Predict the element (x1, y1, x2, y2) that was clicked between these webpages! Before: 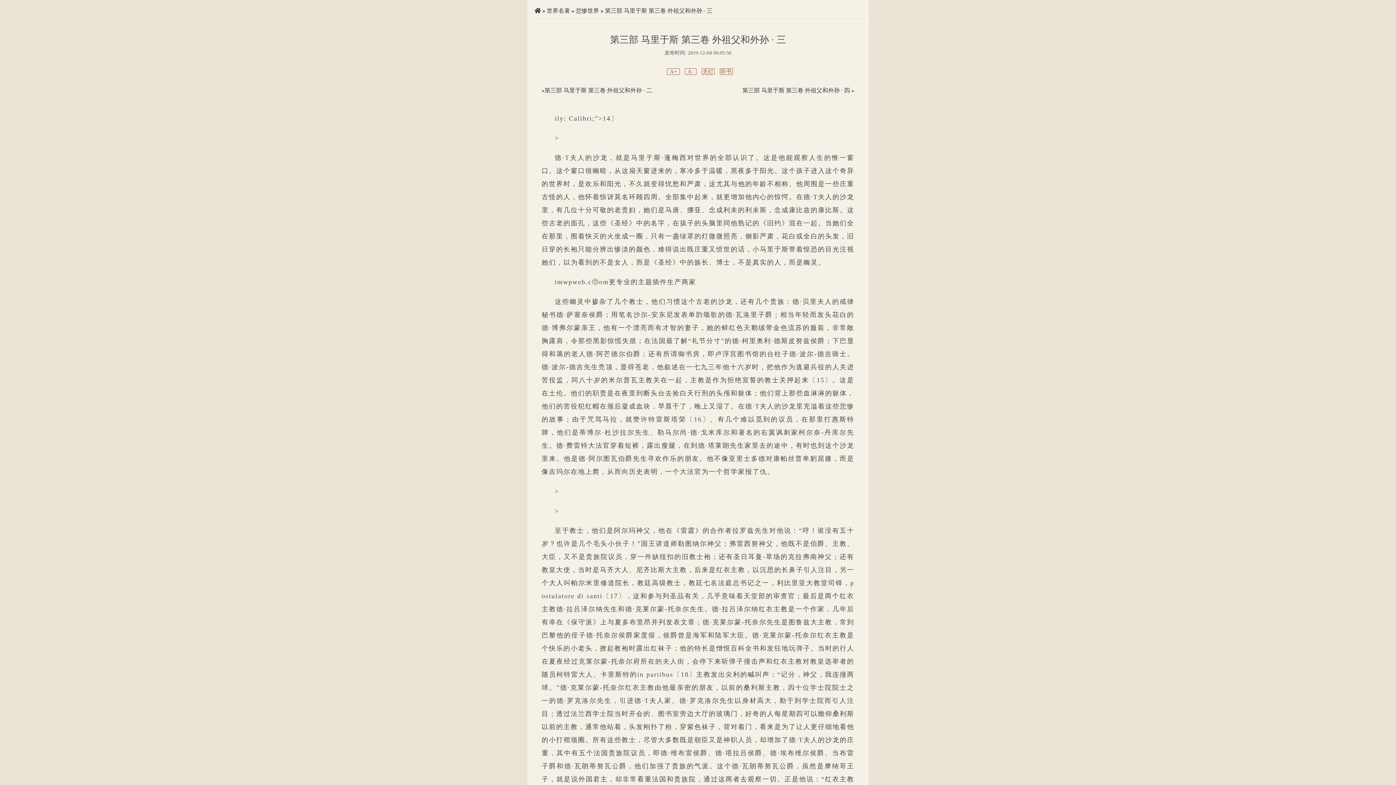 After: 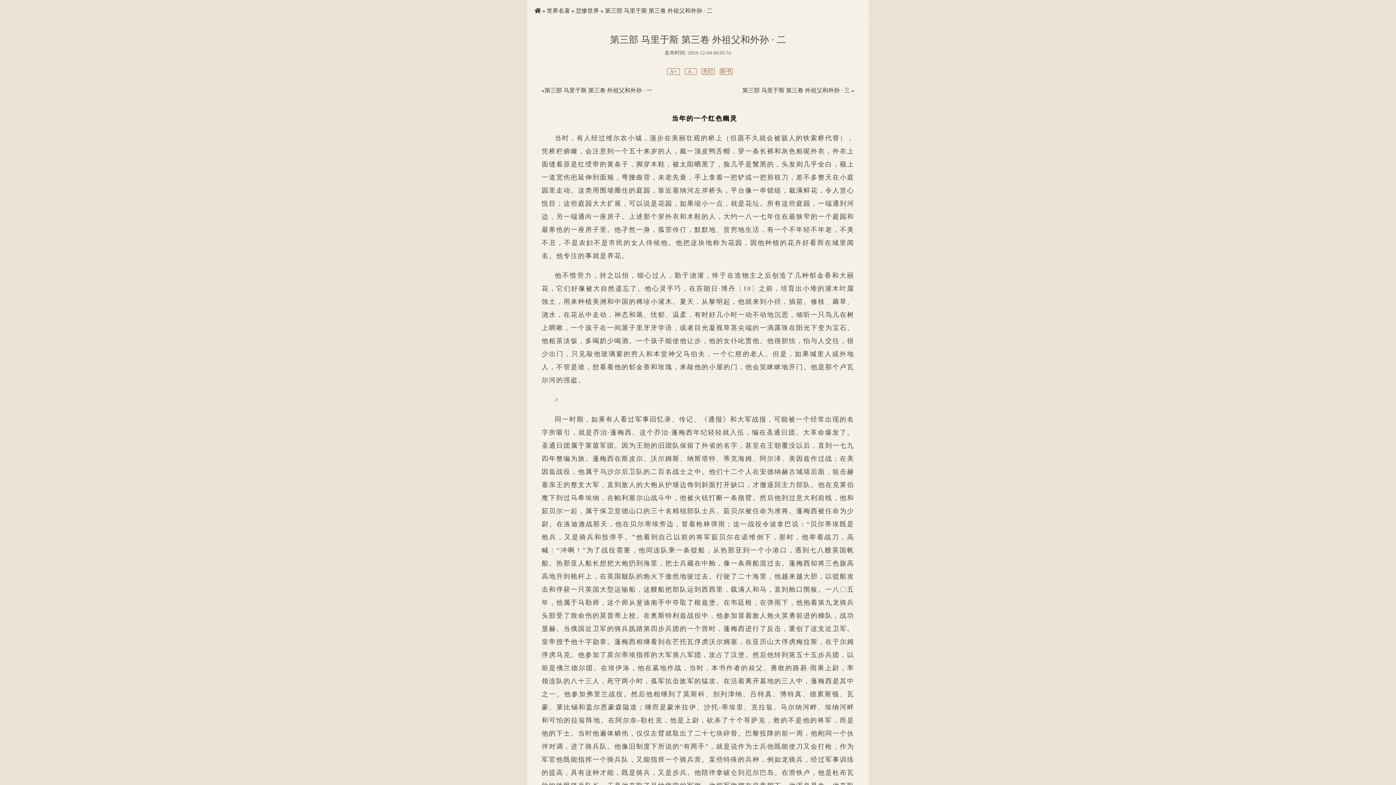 Action: label: 第三部 马里于斯 第三卷 外祖父和外孙 · 二 bbox: (544, 87, 652, 93)